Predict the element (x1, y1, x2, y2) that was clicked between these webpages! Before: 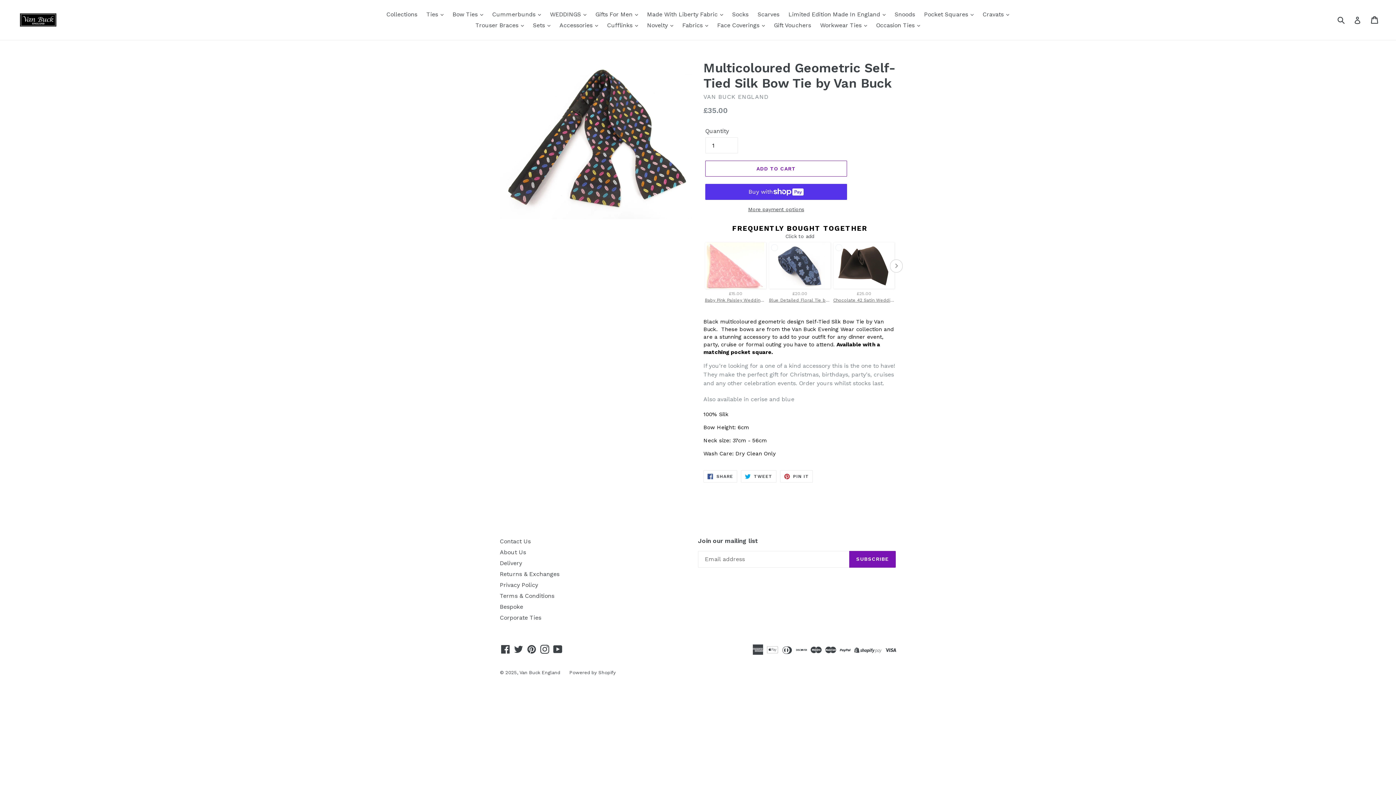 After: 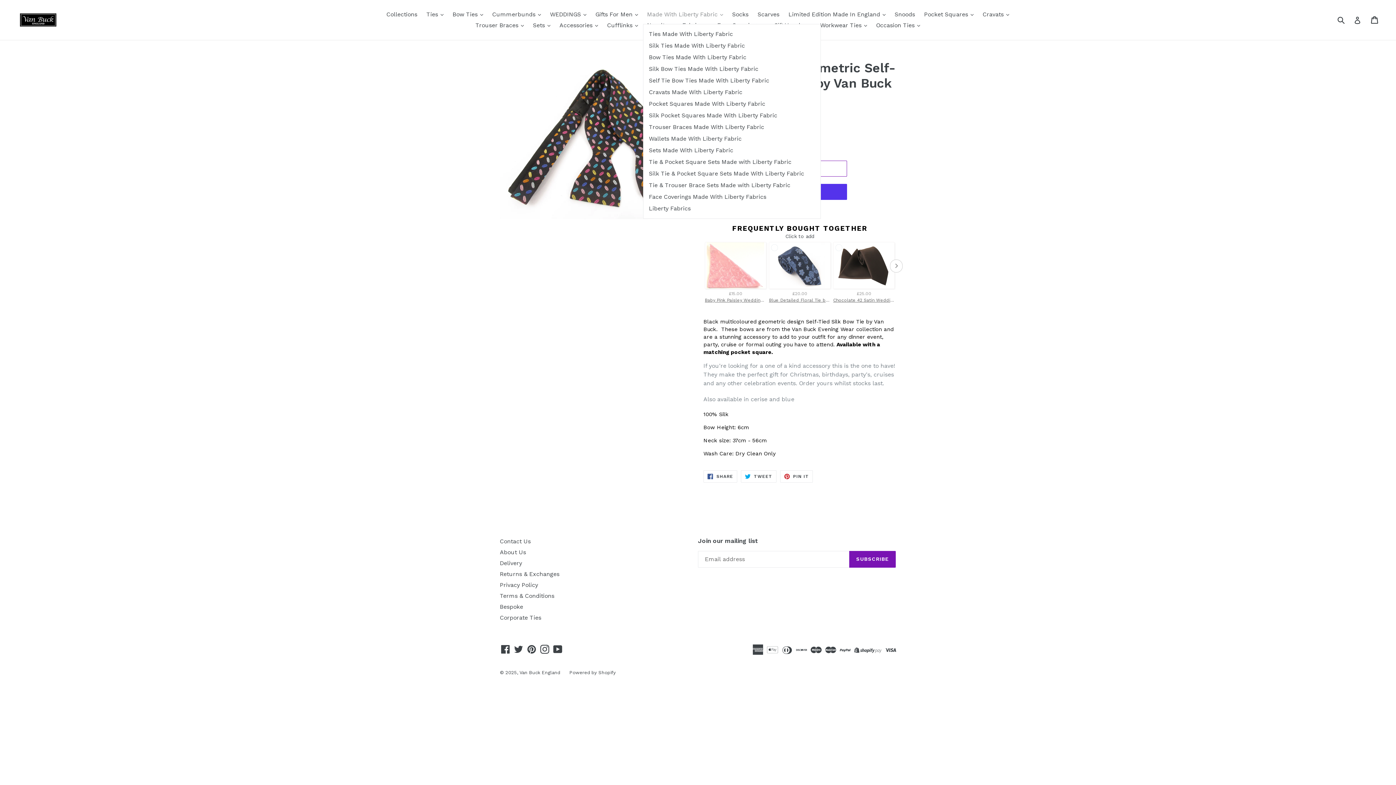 Action: bbox: (643, 9, 726, 20) label: Made With Liberty Fabric 